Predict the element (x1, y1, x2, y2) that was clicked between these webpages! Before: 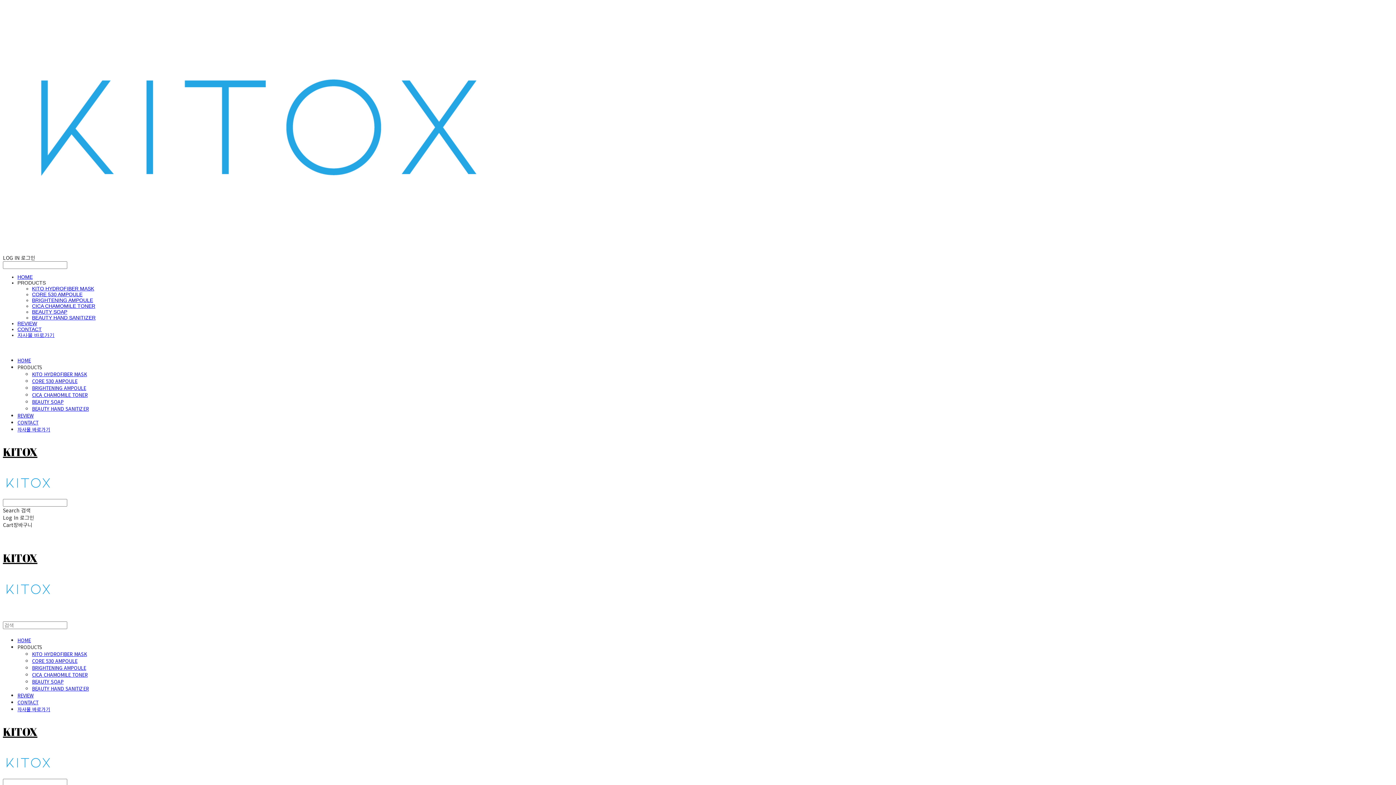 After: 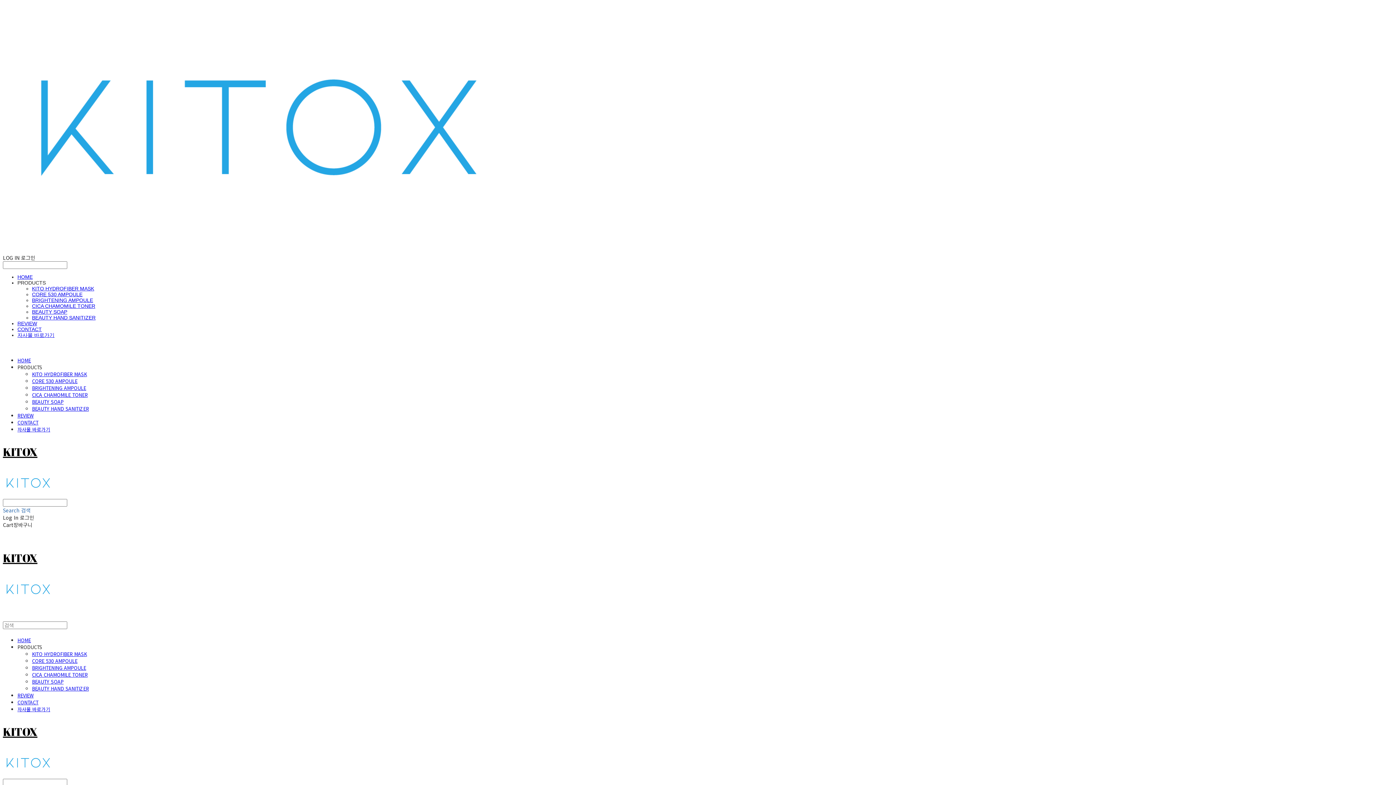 Action: label: Search 검색 bbox: (2, 499, 1393, 514)